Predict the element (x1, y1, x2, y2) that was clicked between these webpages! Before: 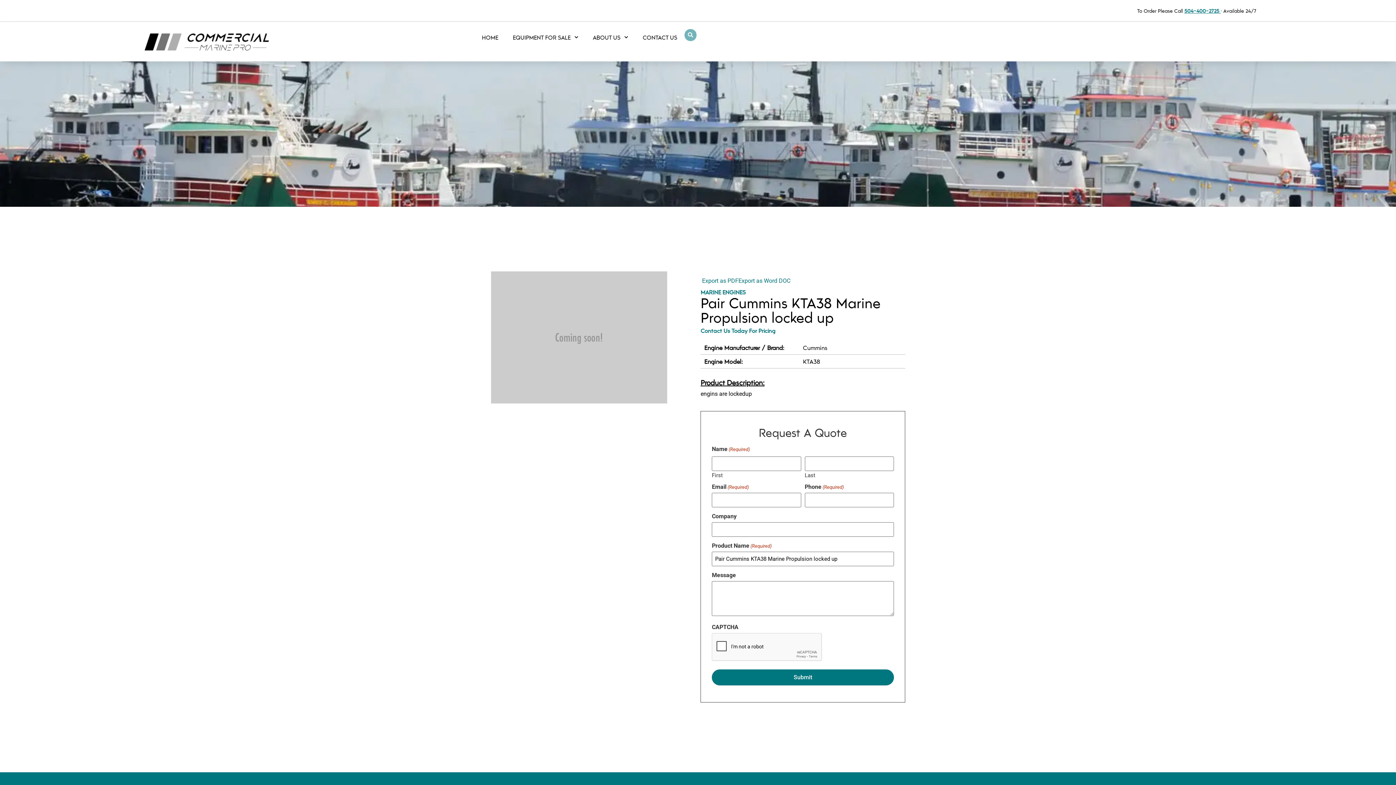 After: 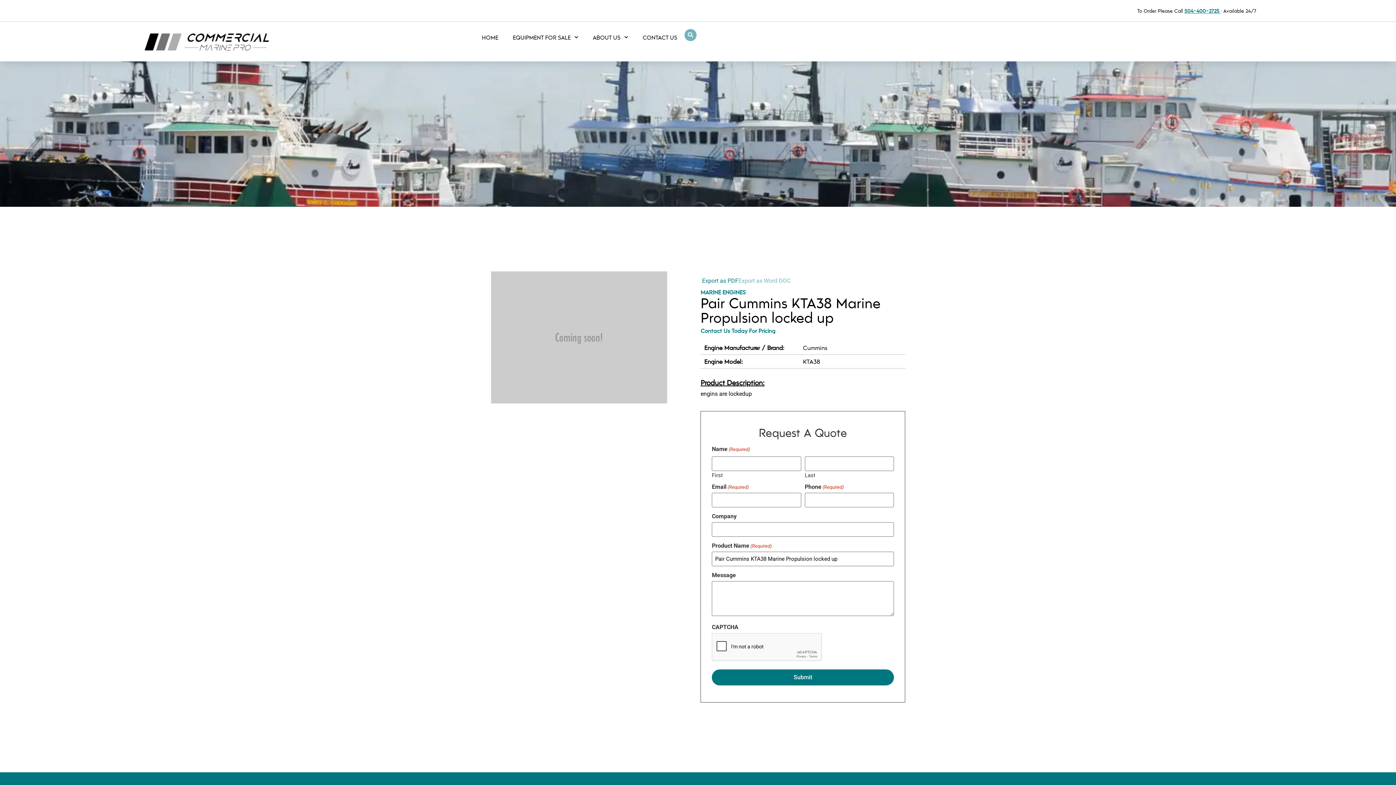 Action: bbox: (738, 277, 790, 284) label: Export as Word DOC